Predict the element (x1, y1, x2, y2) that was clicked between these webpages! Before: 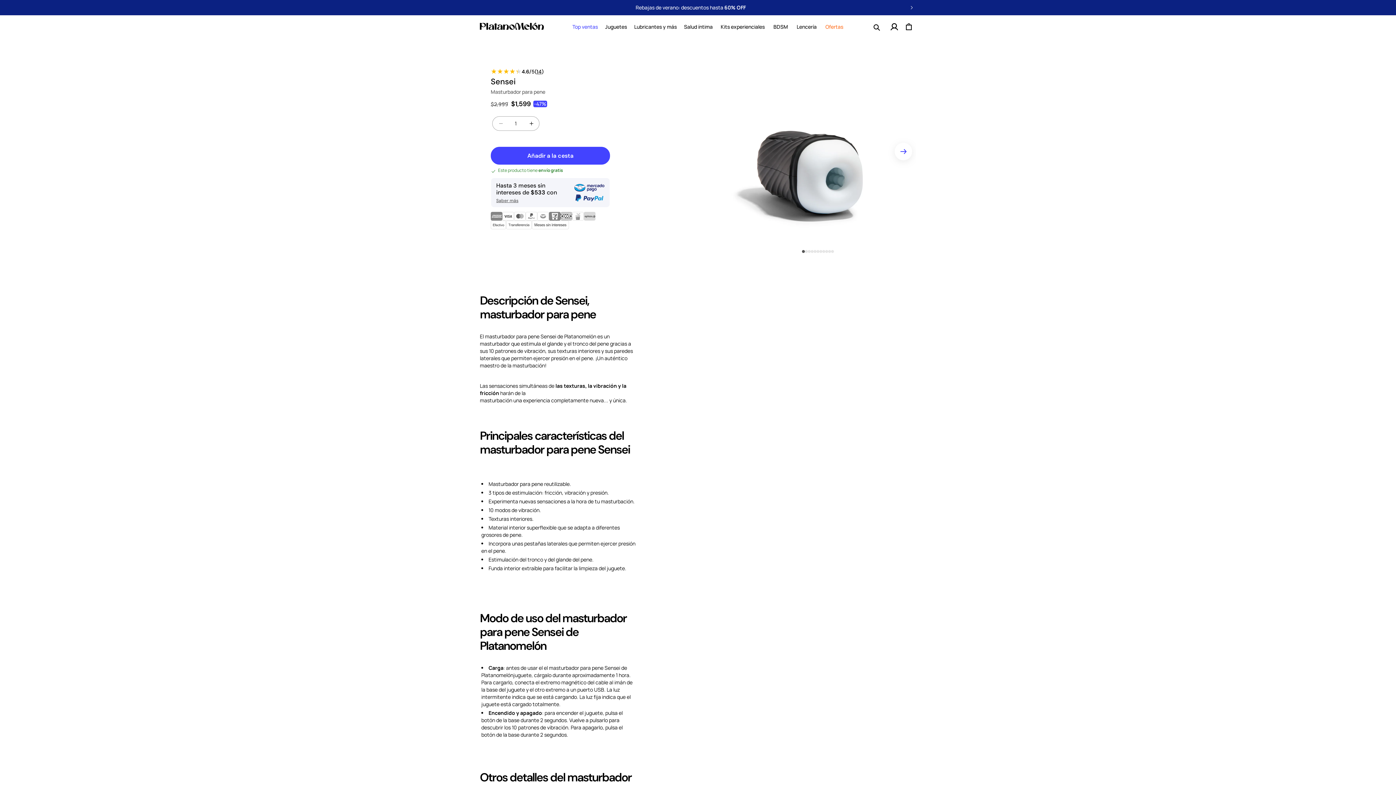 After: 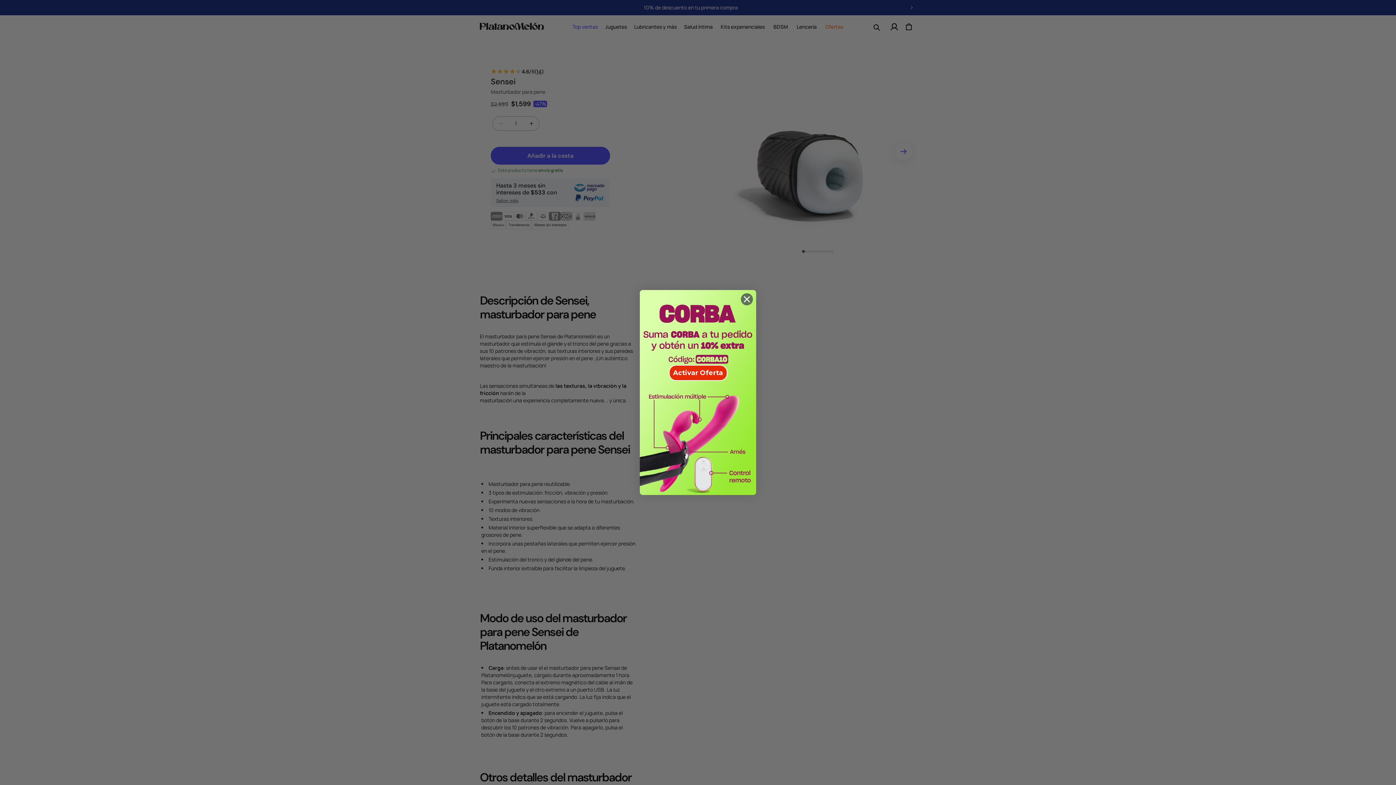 Action: bbox: (907, 3, 916, 12) label: Anuncio siguiente